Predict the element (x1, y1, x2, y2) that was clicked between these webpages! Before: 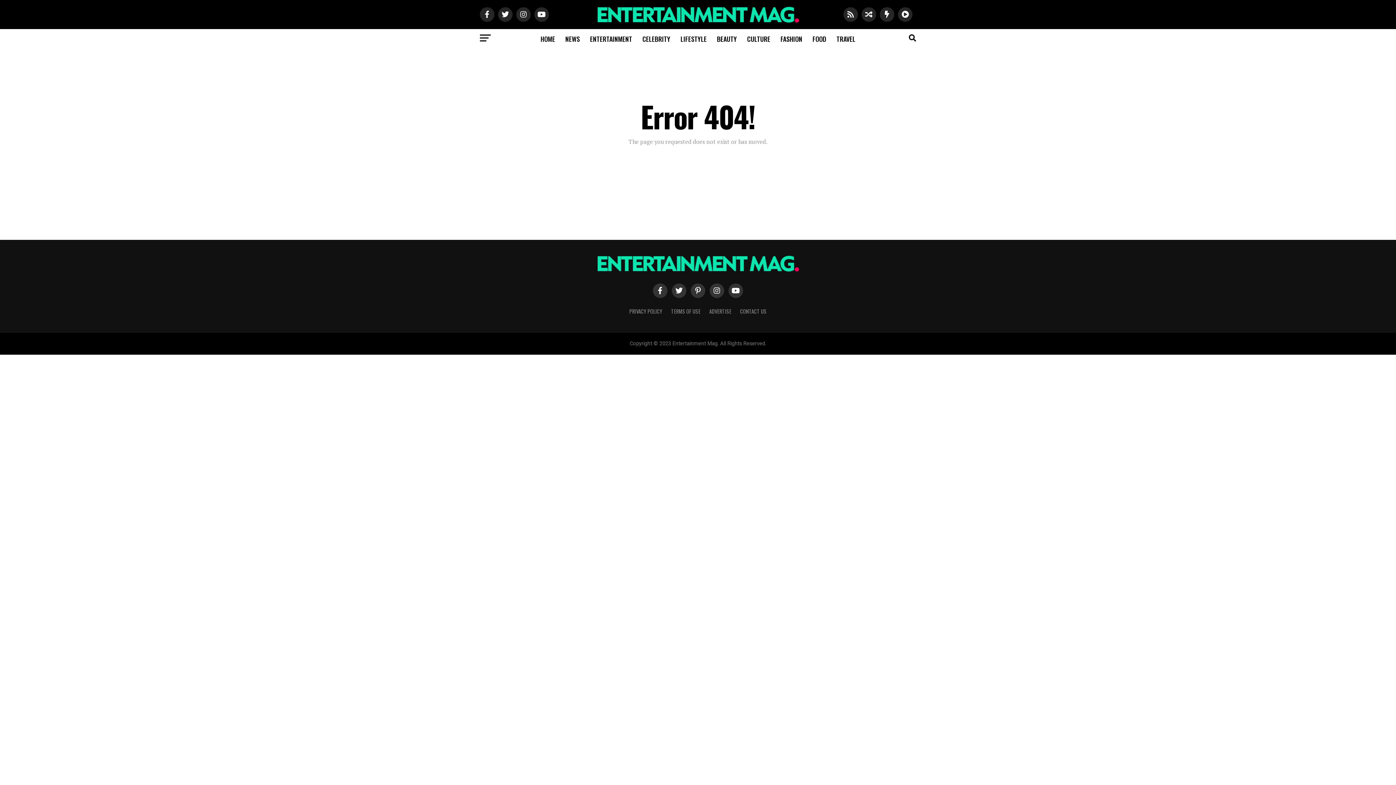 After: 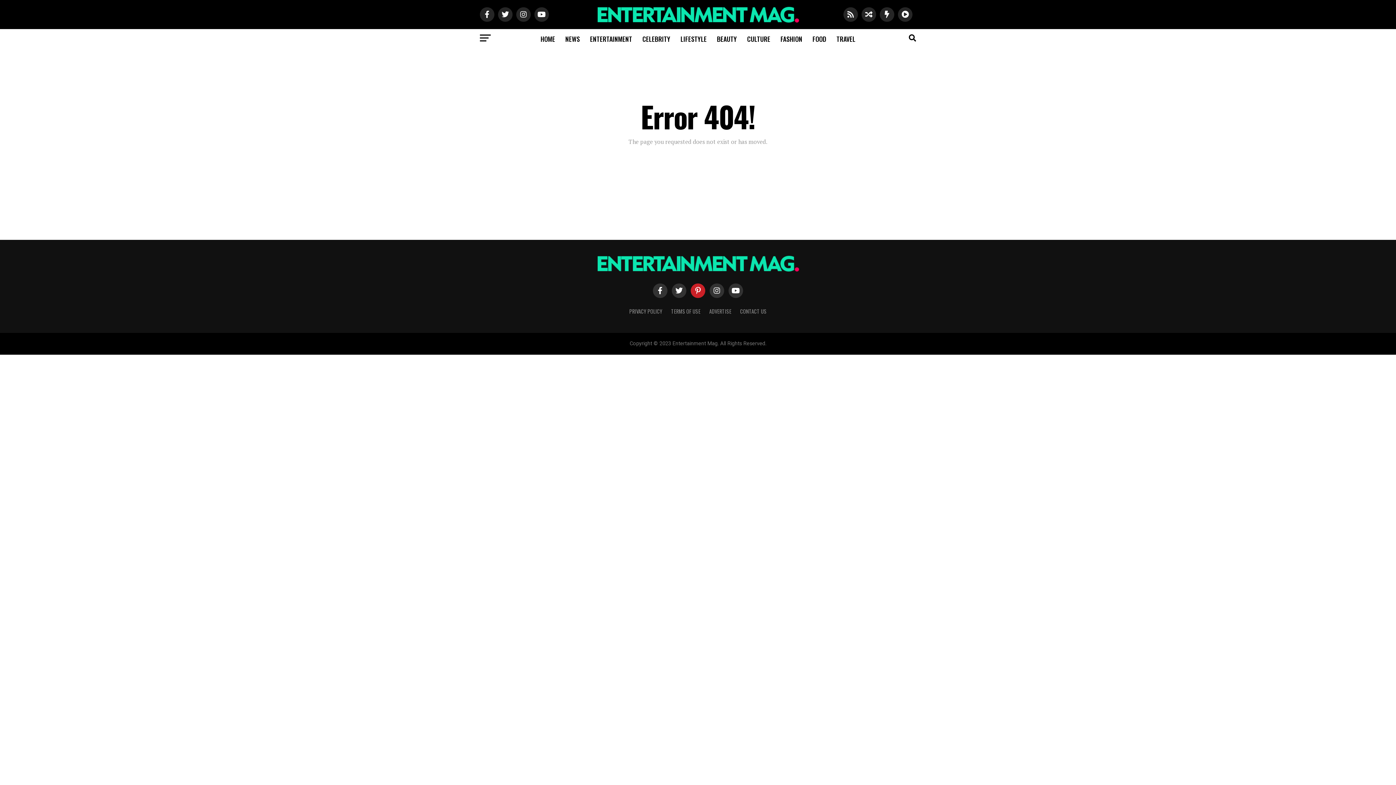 Action: bbox: (690, 283, 705, 298)